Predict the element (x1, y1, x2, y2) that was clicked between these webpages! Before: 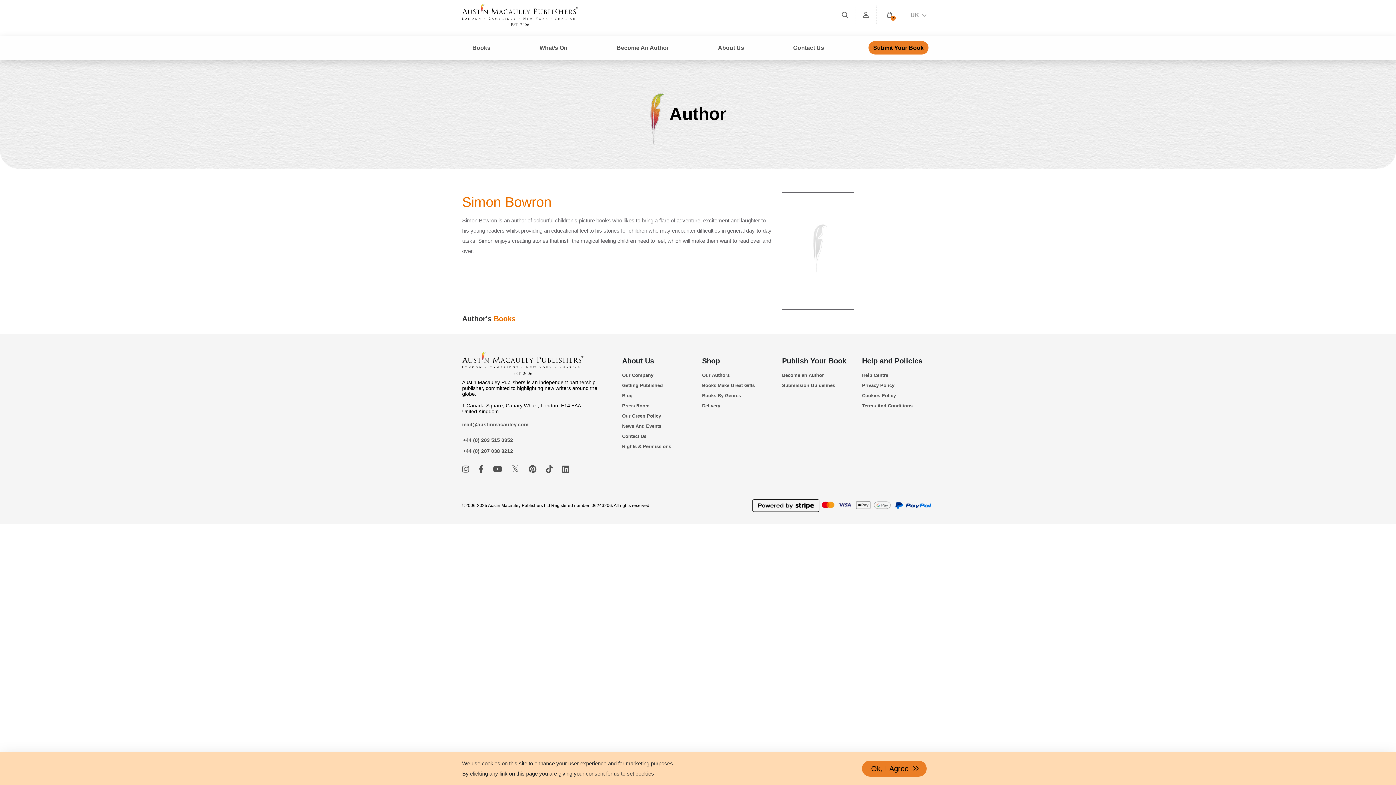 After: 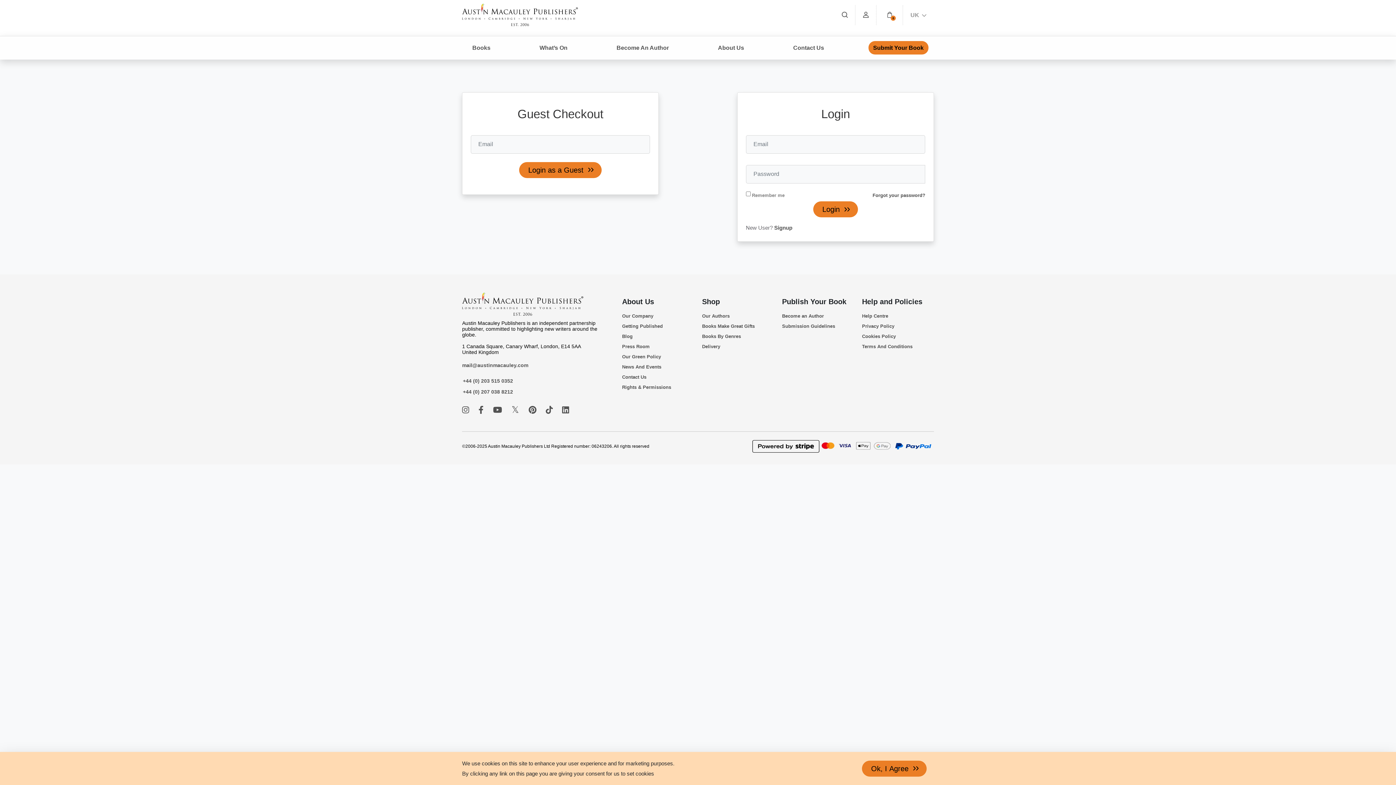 Action: label: Member Login bbox: (858, 8, 873, 21)